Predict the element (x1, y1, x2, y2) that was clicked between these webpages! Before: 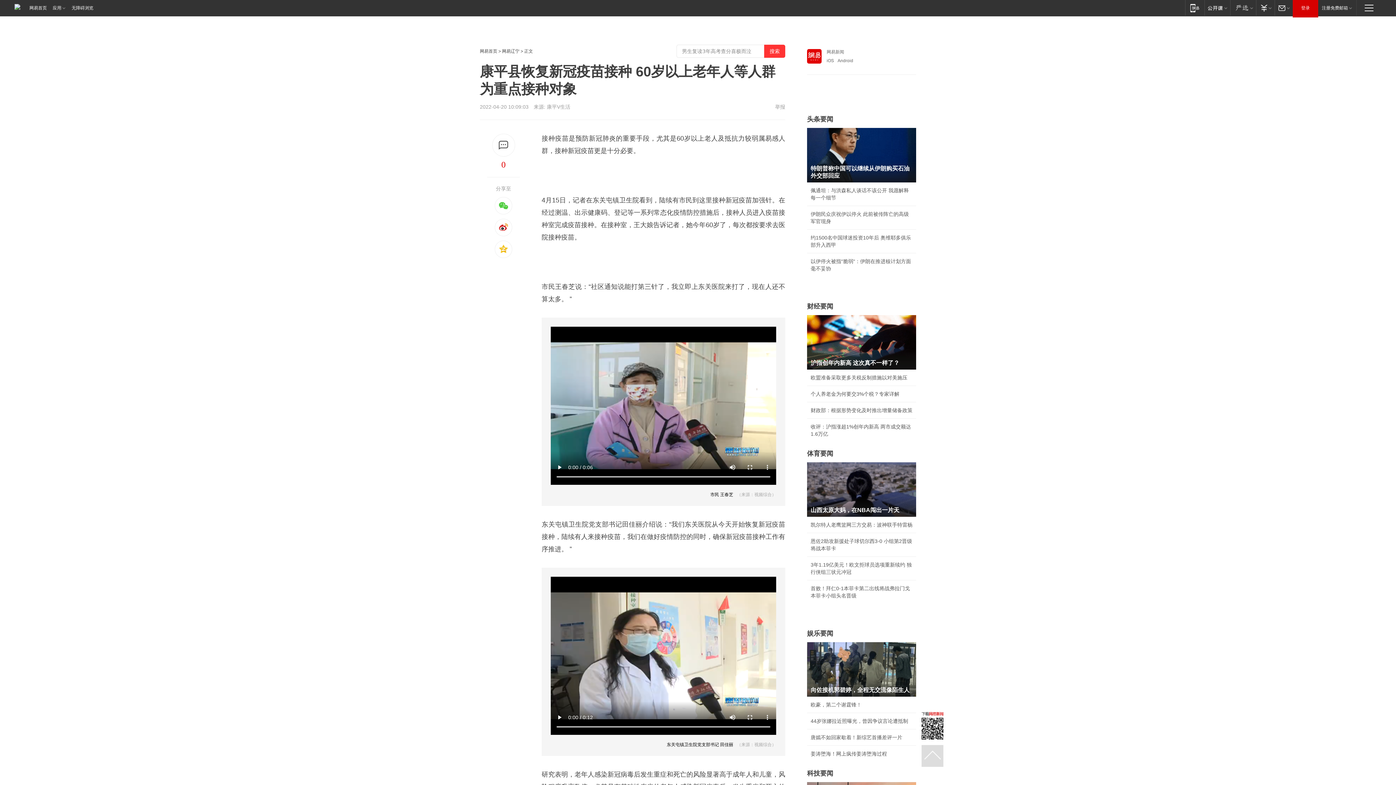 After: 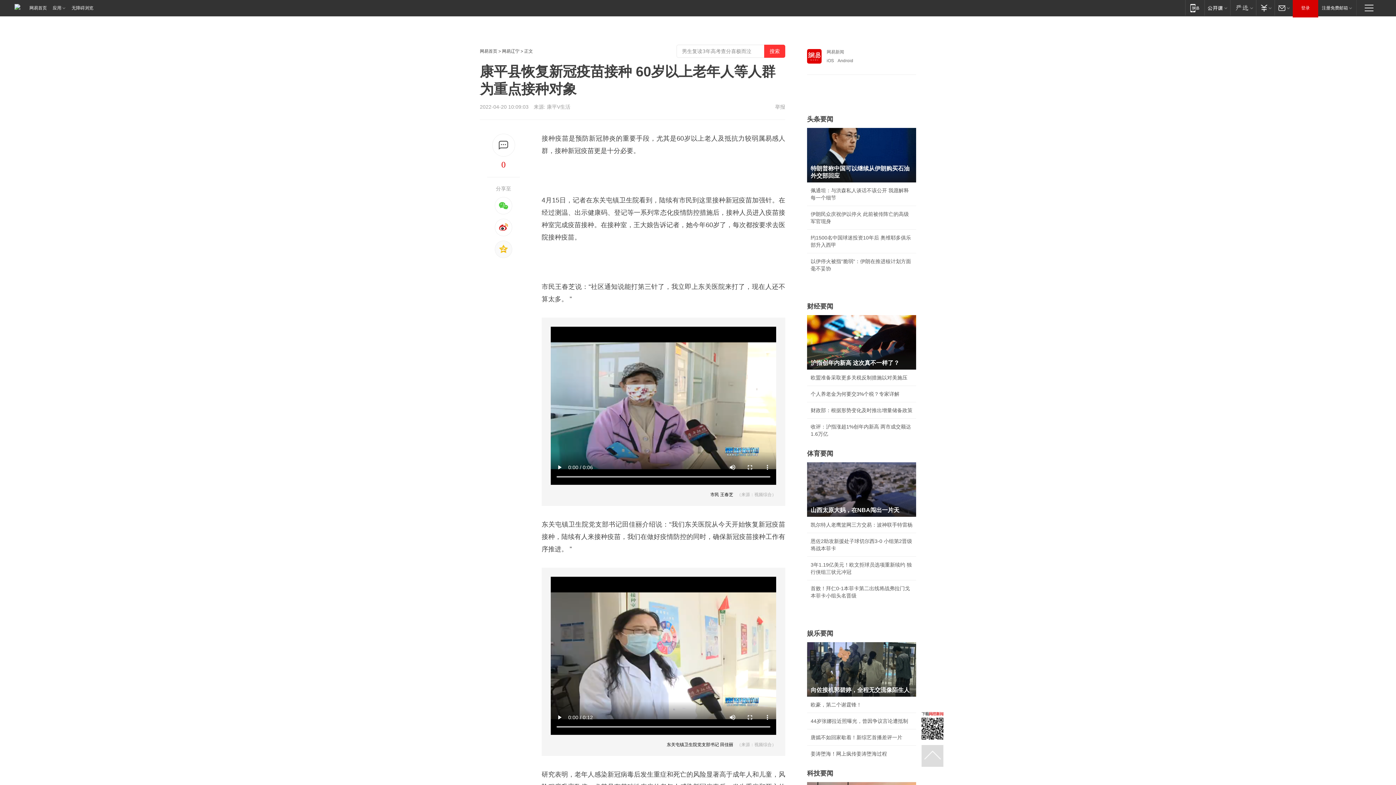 Action: bbox: (494, 240, 512, 258)